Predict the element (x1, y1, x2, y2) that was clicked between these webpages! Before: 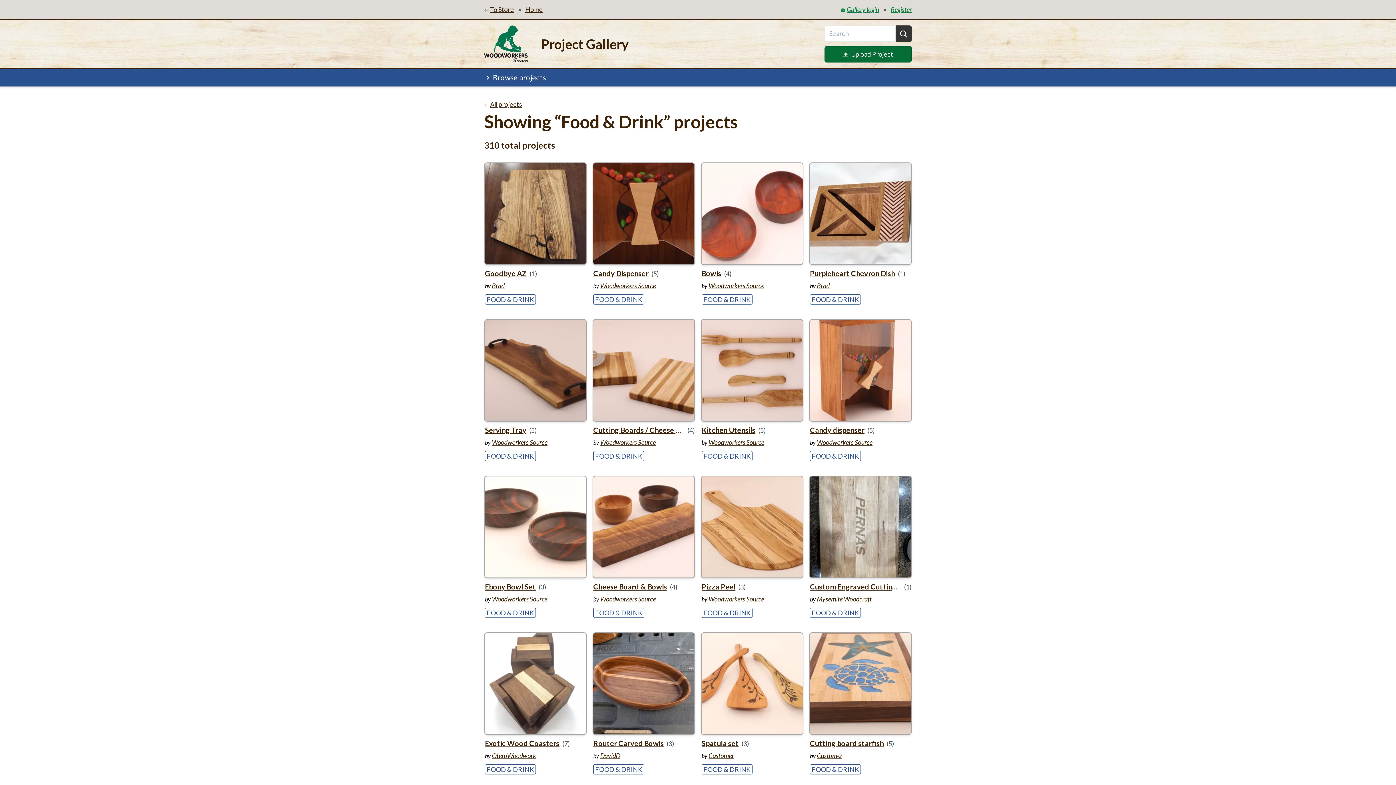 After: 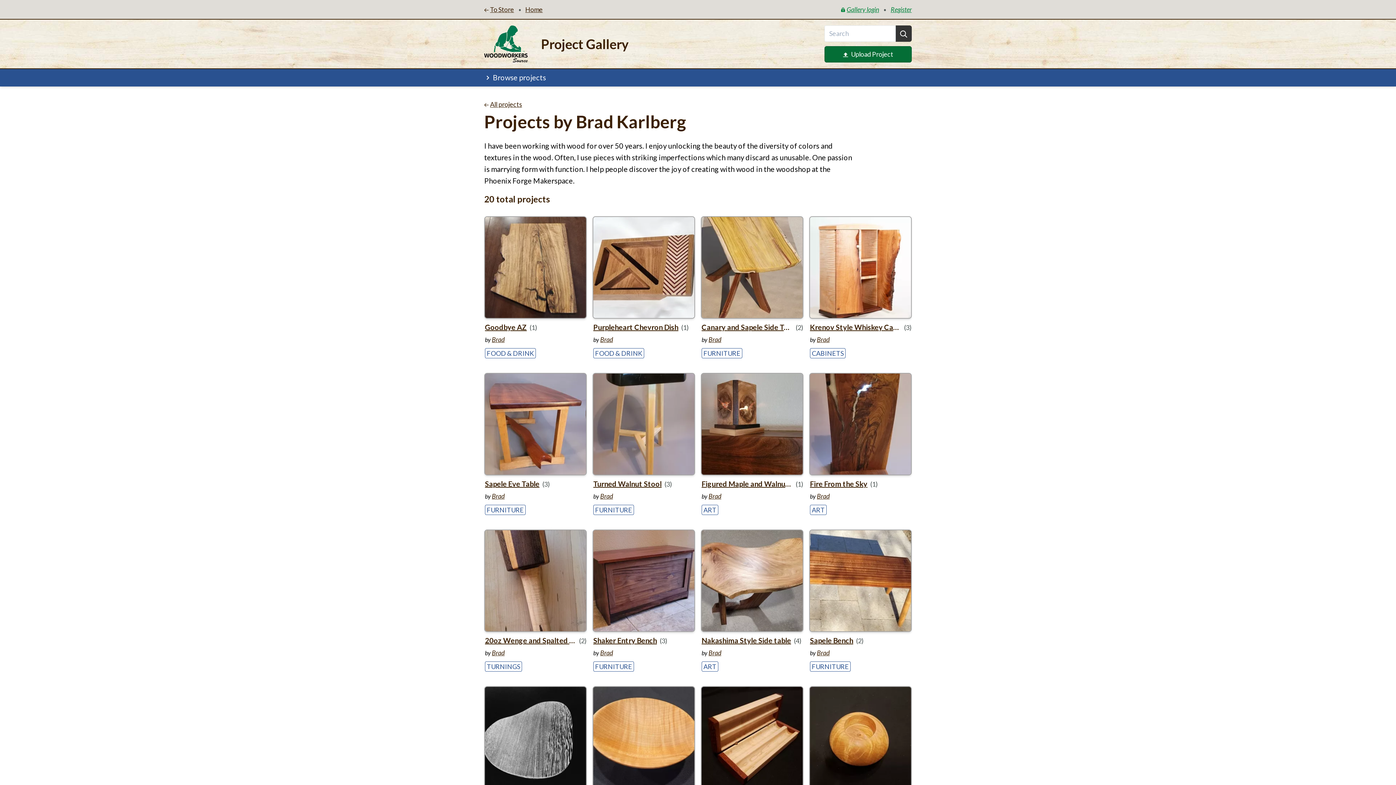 Action: bbox: (492, 280, 504, 292) label: Brad